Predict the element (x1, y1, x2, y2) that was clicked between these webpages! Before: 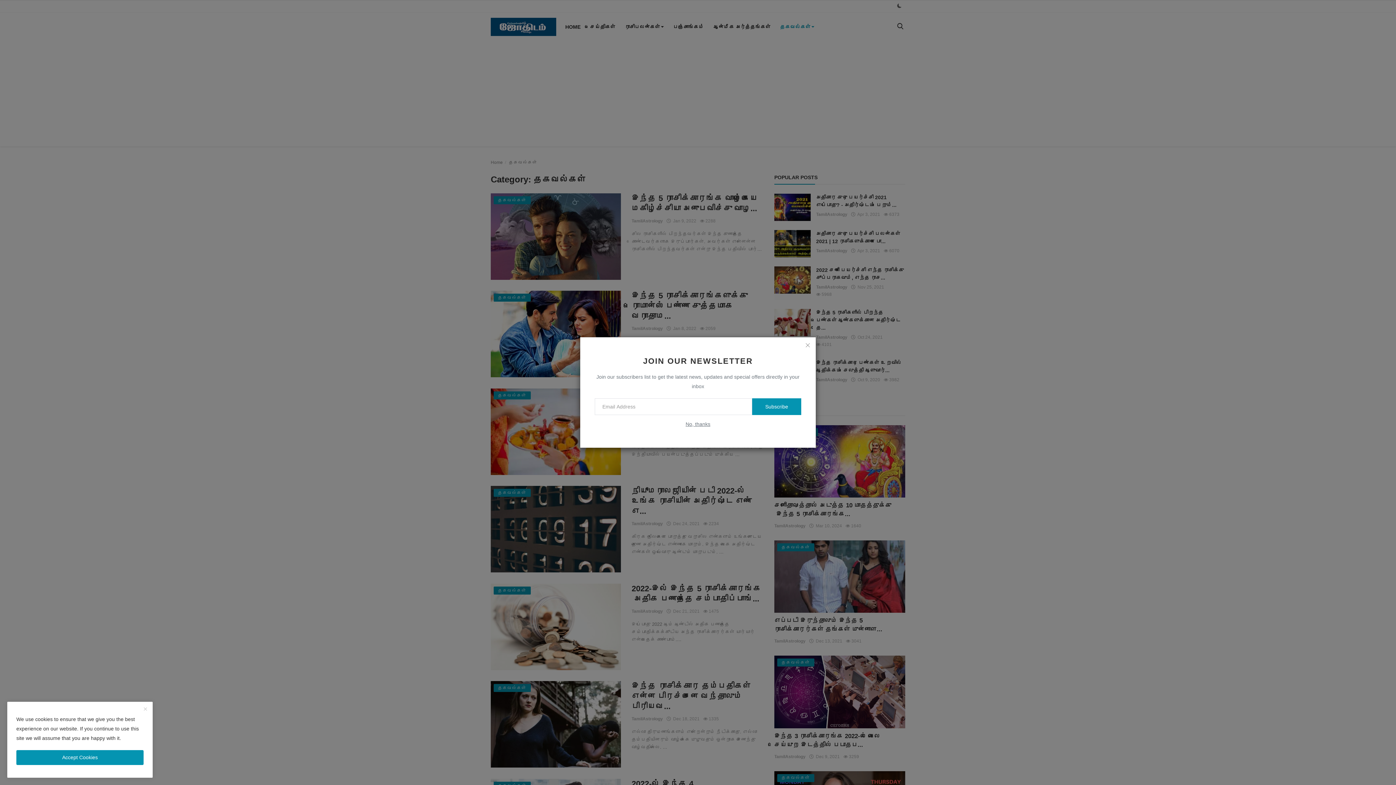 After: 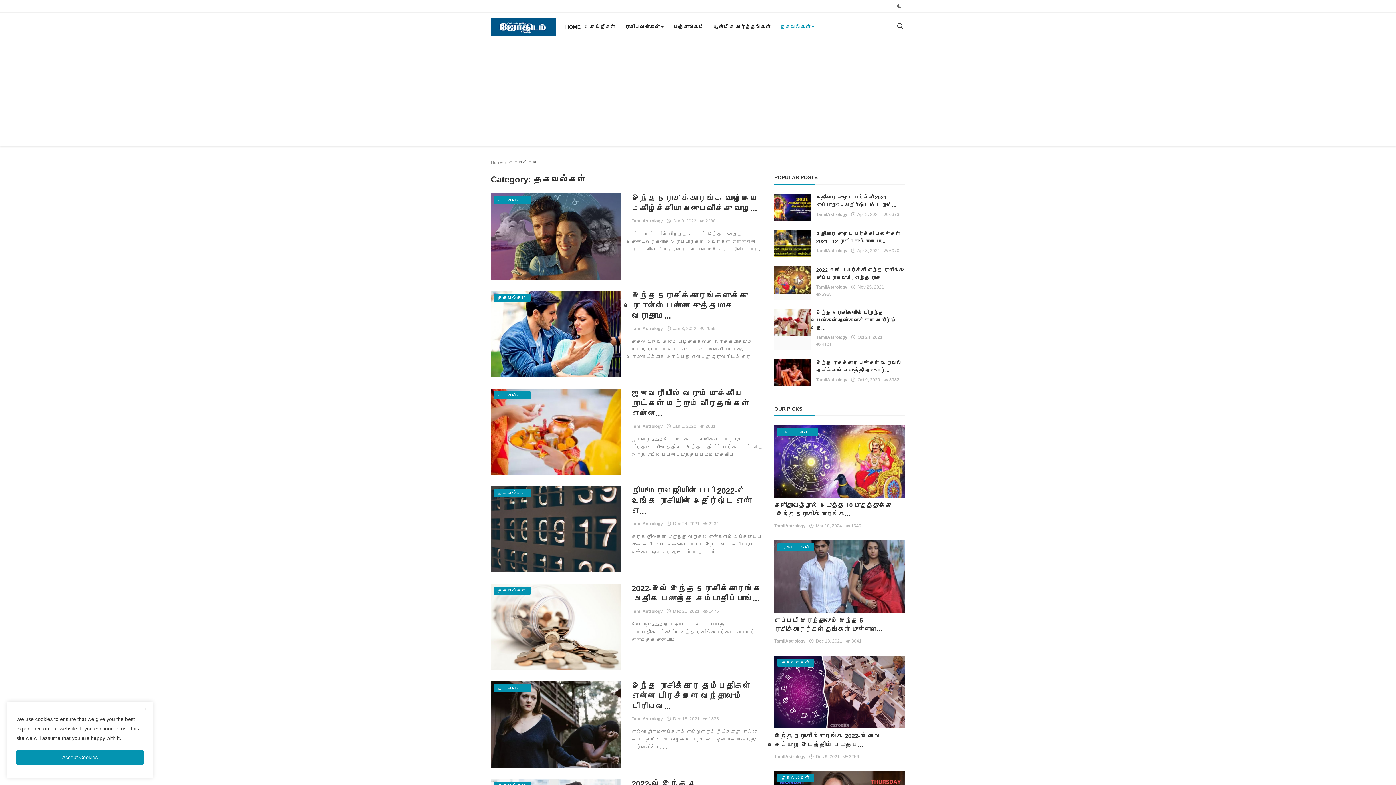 Action: label: no thanks bbox: (685, 420, 710, 428)